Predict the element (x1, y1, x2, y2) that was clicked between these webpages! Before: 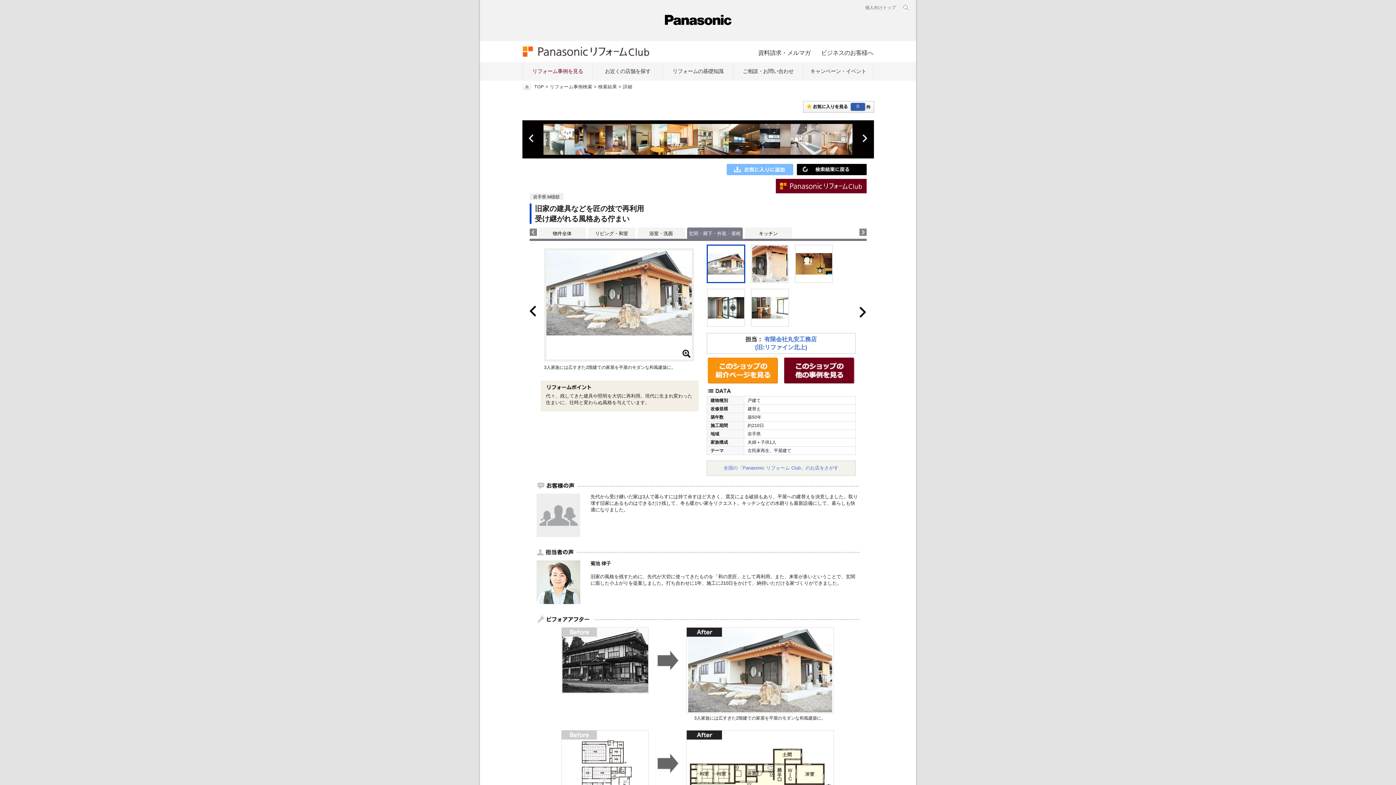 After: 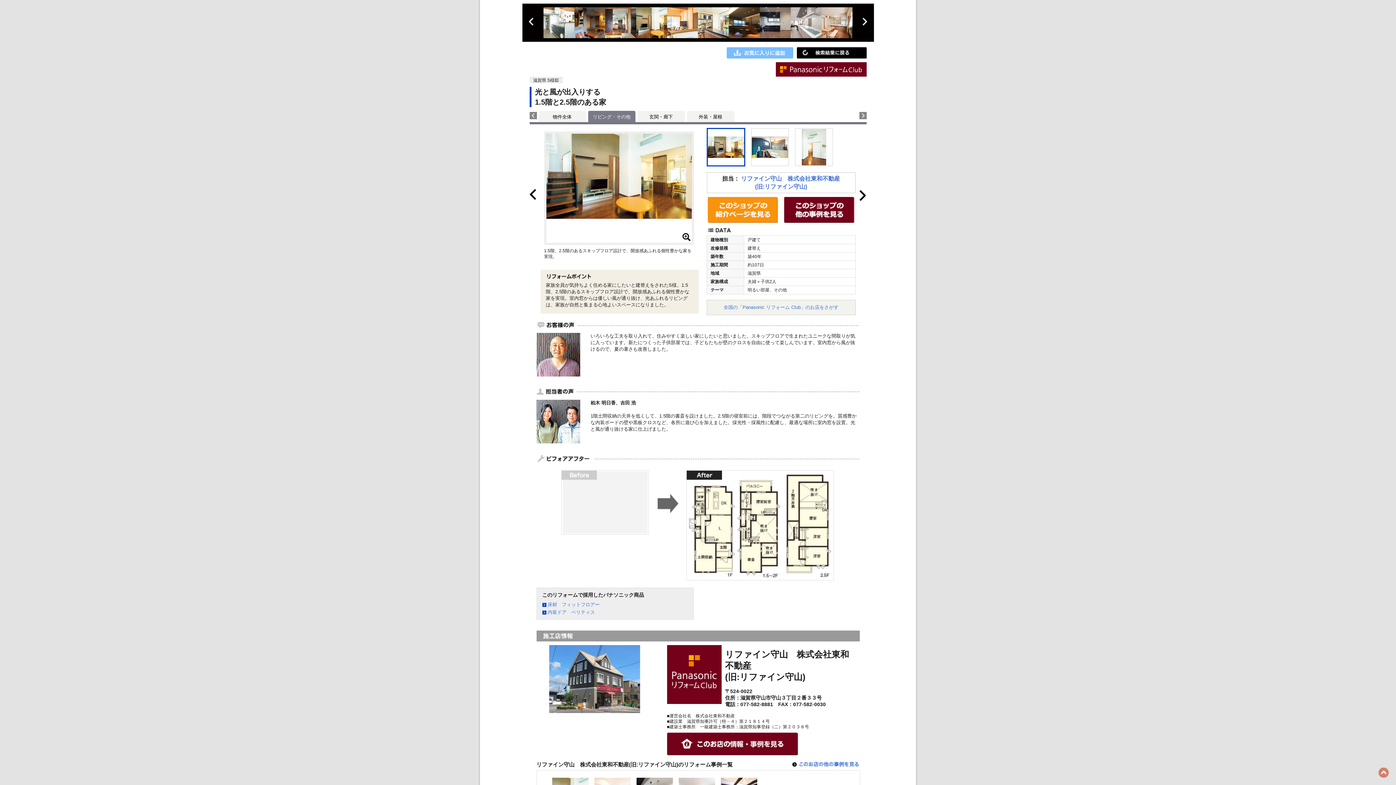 Action: bbox: (636, 148, 667, 154)